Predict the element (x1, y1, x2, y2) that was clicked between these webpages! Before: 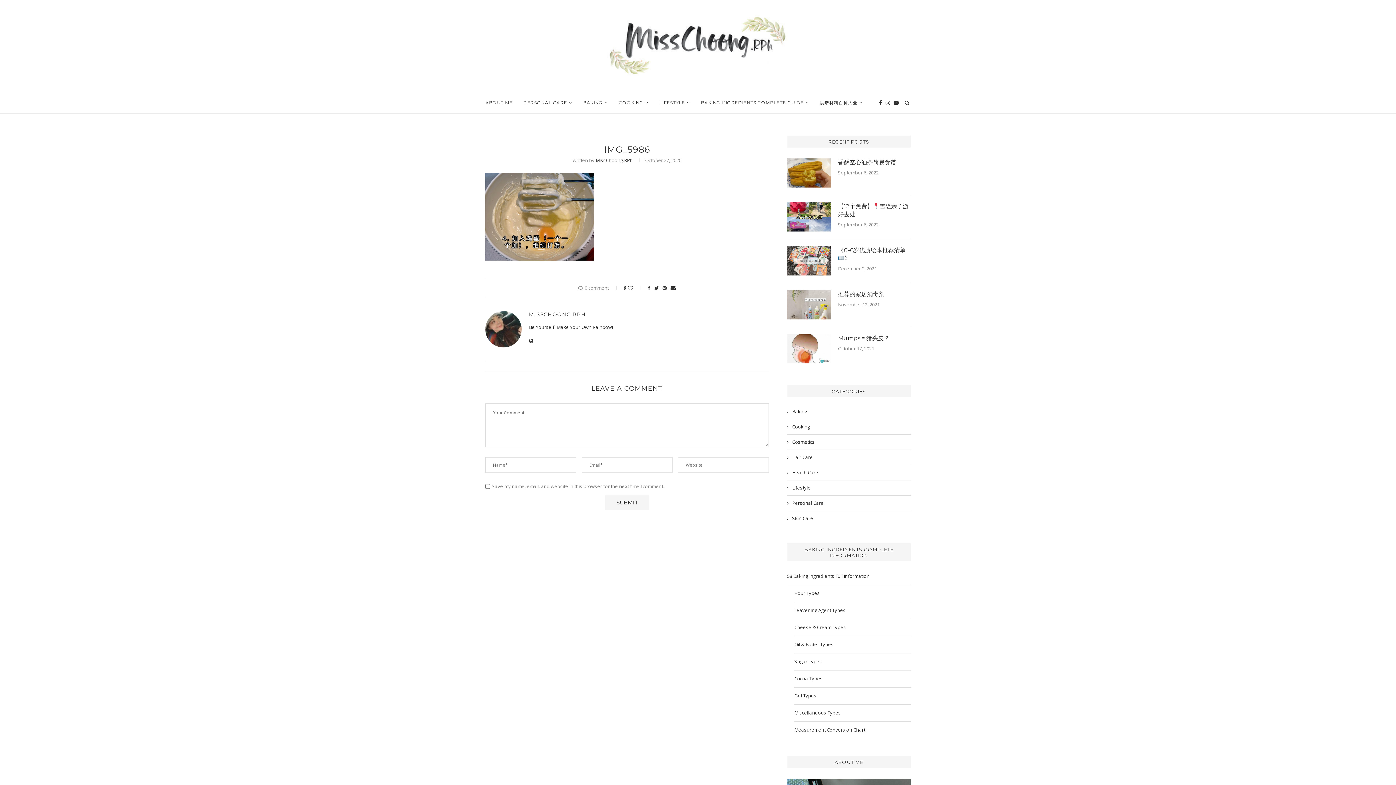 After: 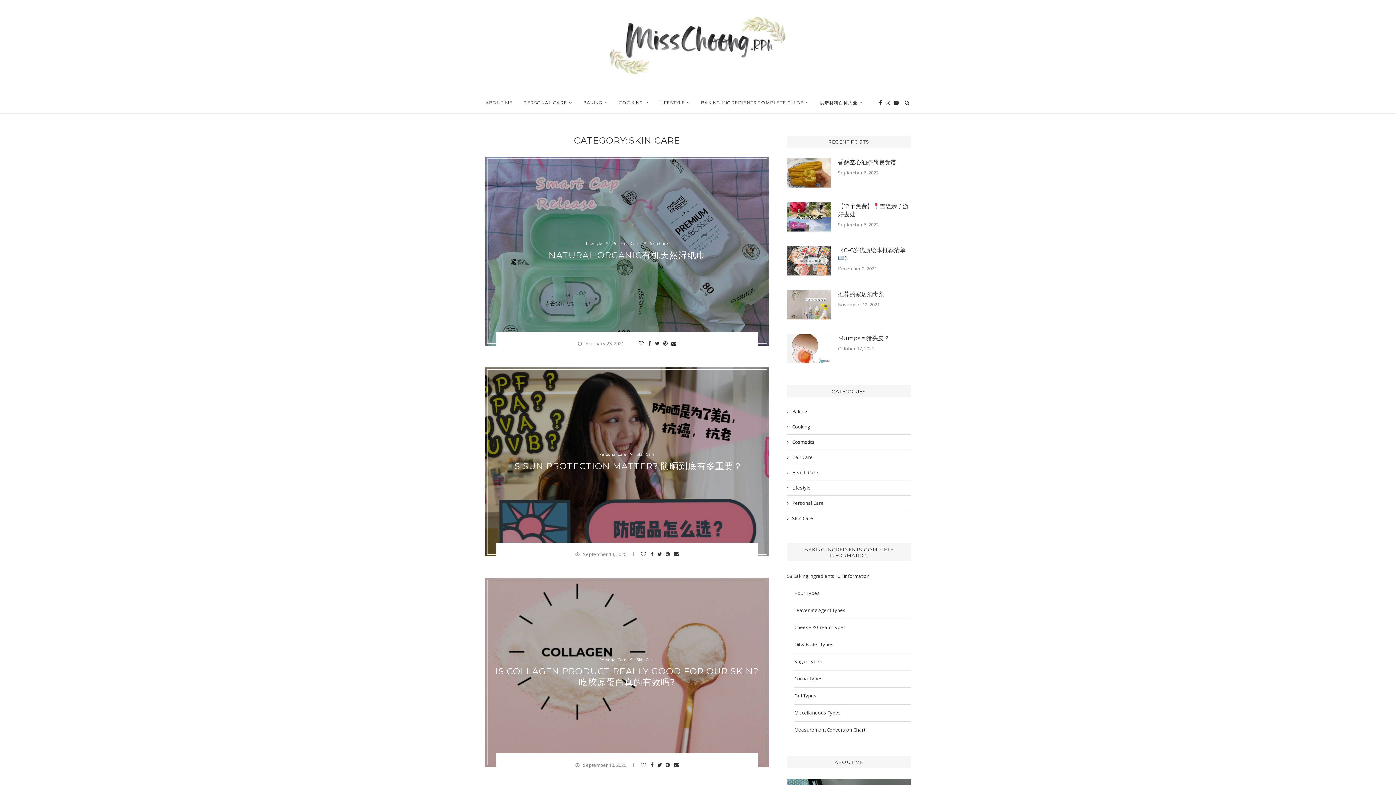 Action: bbox: (787, 515, 910, 521) label: Skin Care